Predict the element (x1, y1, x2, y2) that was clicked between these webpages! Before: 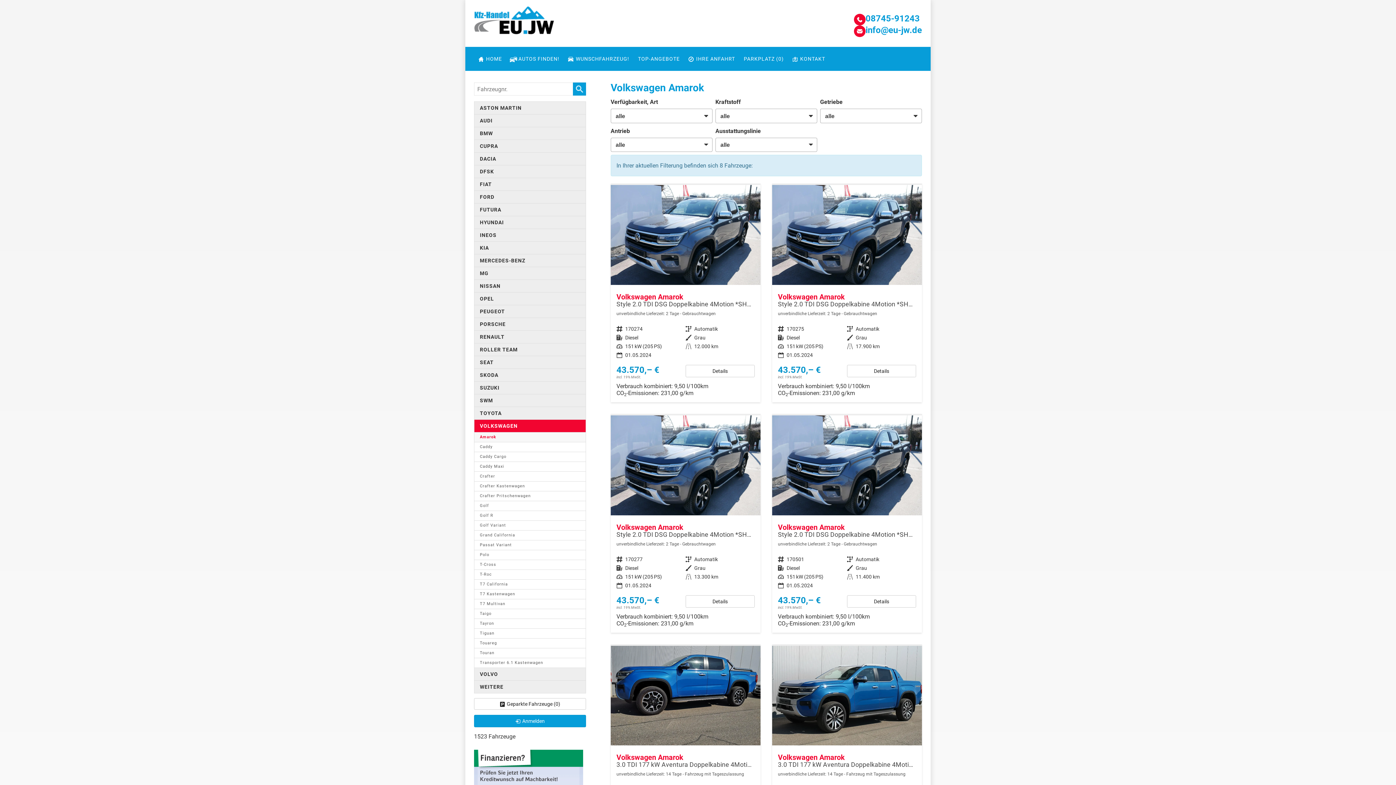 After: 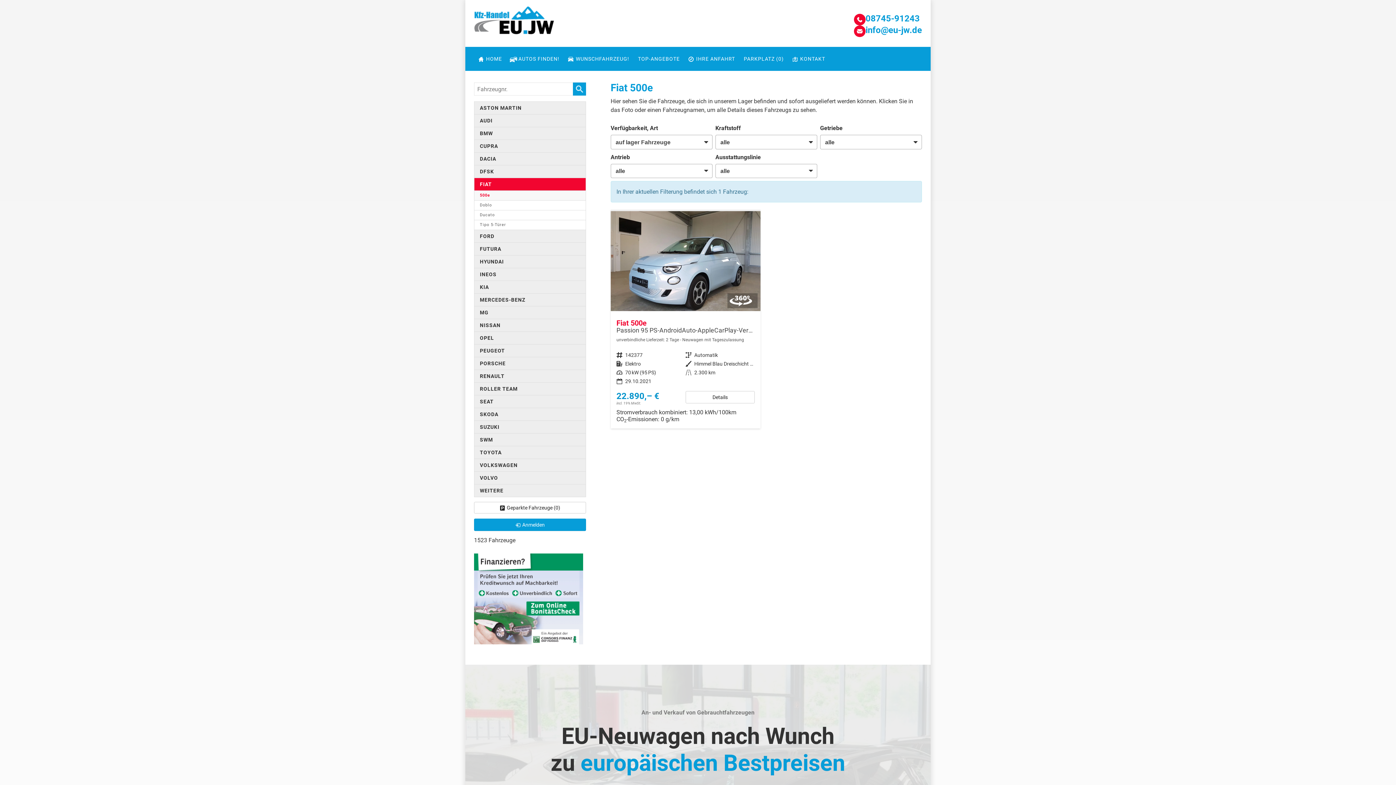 Action: label: FIAT bbox: (474, 177, 586, 190)